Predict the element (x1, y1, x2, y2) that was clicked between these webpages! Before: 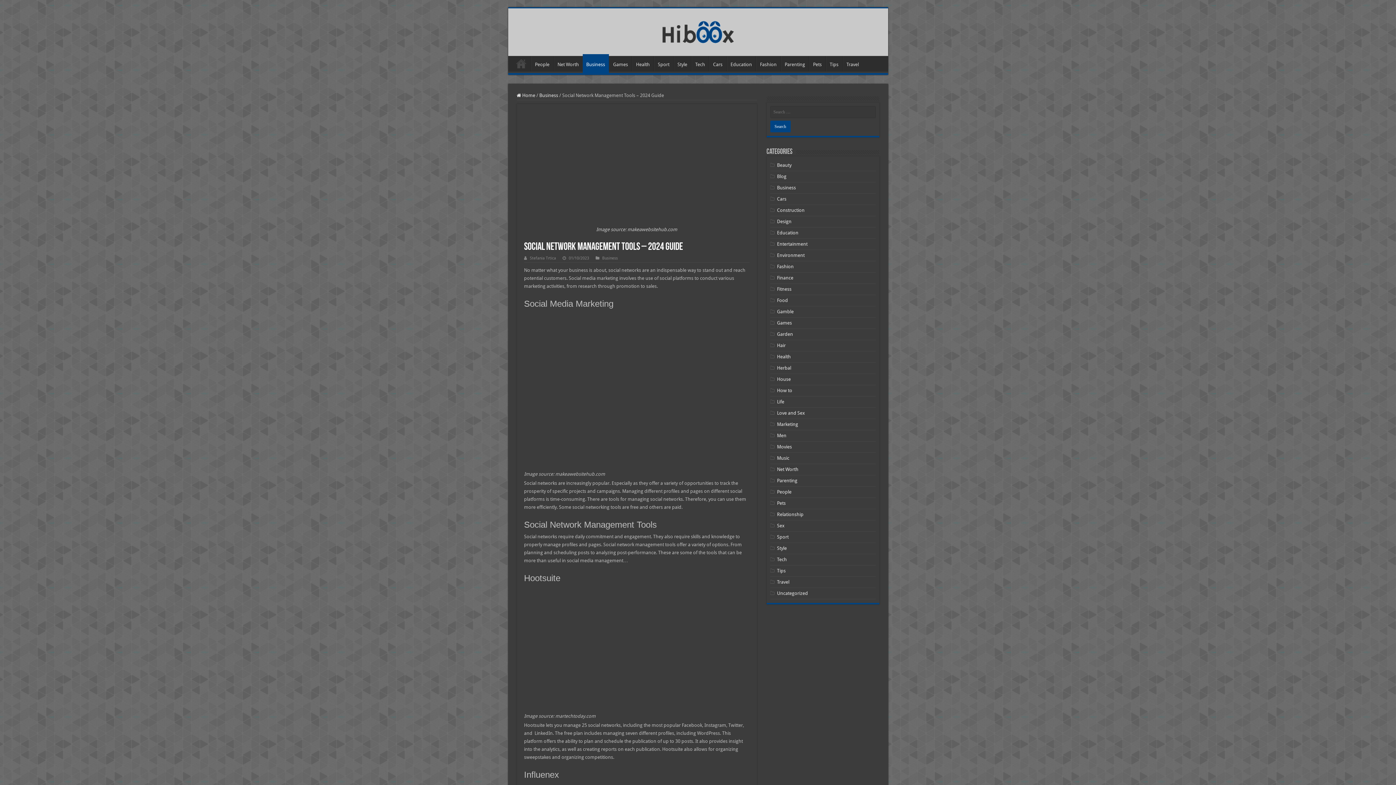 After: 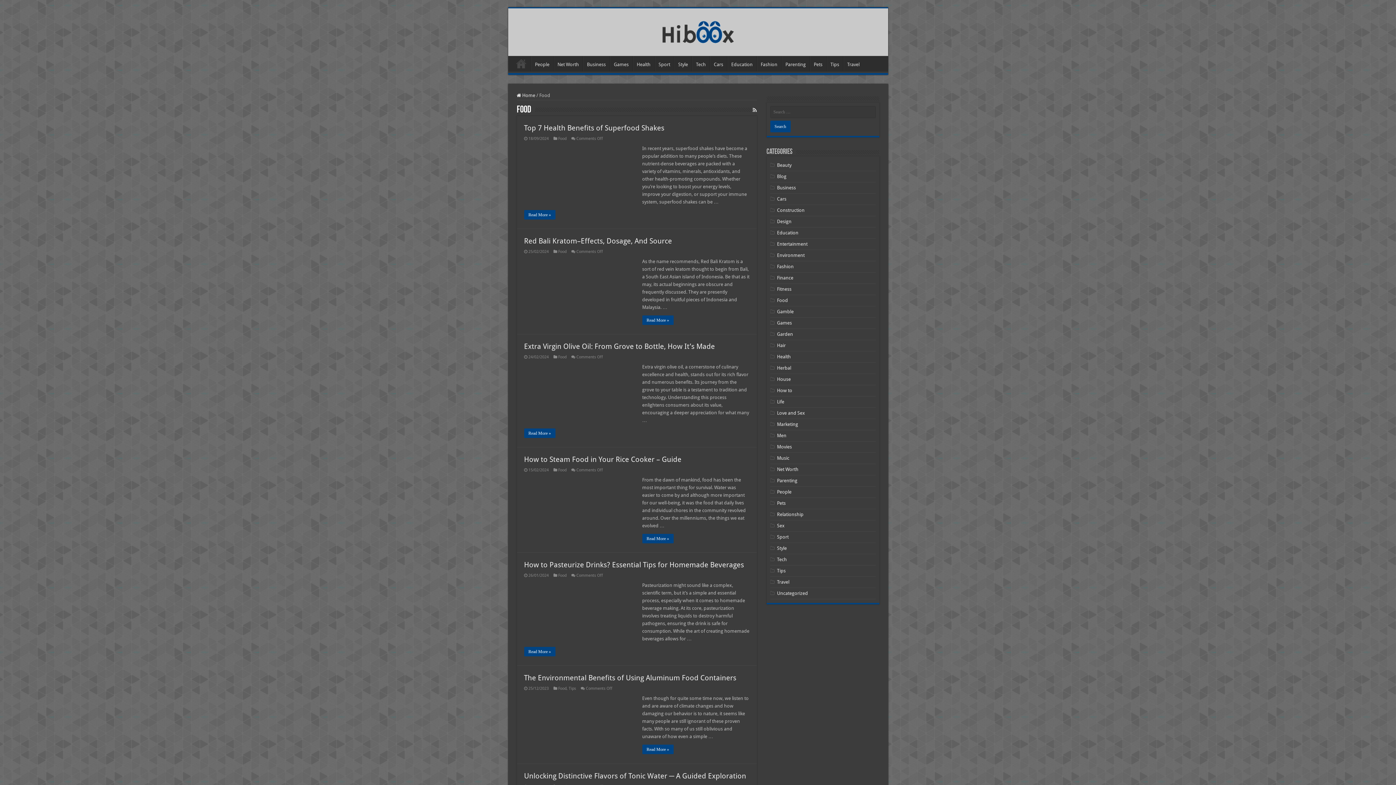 Action: label: Food bbox: (777, 297, 788, 303)